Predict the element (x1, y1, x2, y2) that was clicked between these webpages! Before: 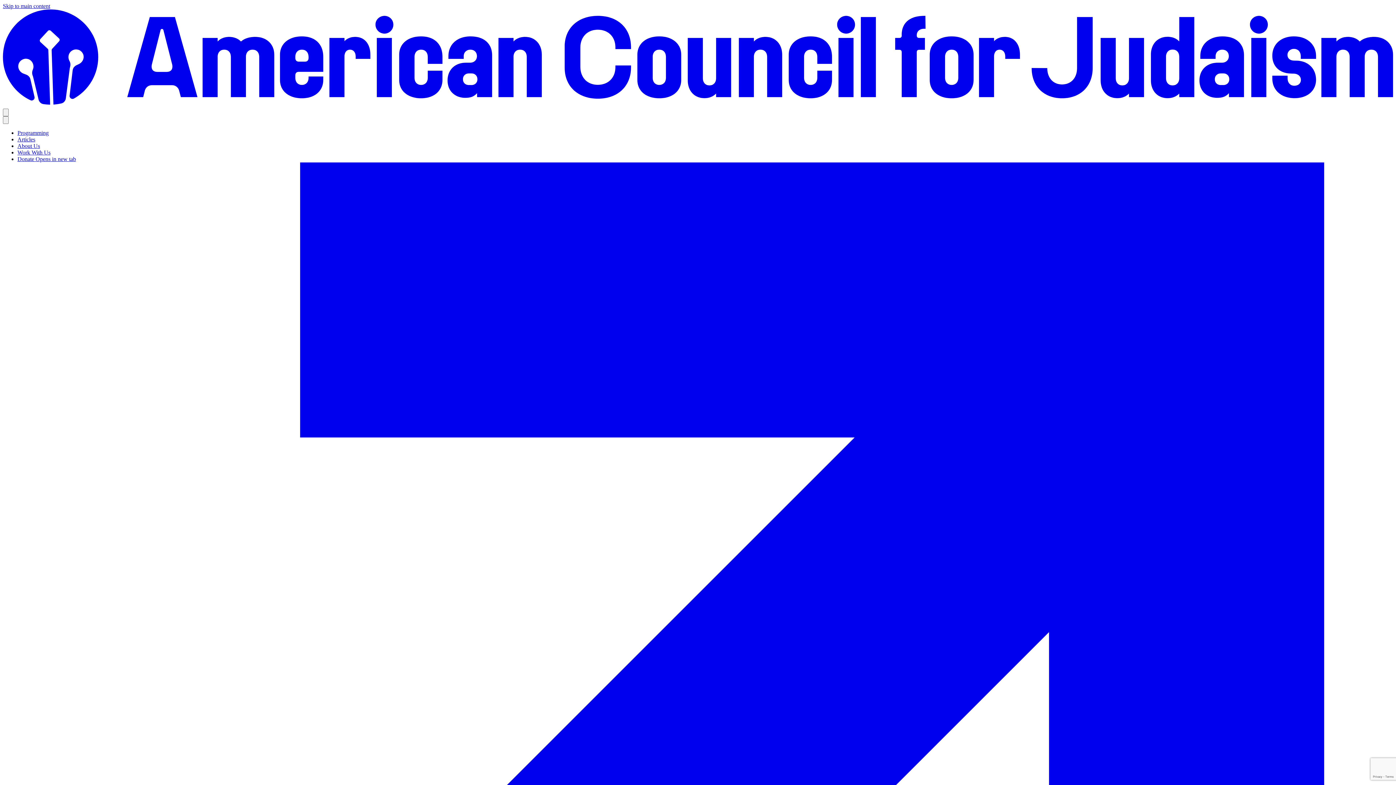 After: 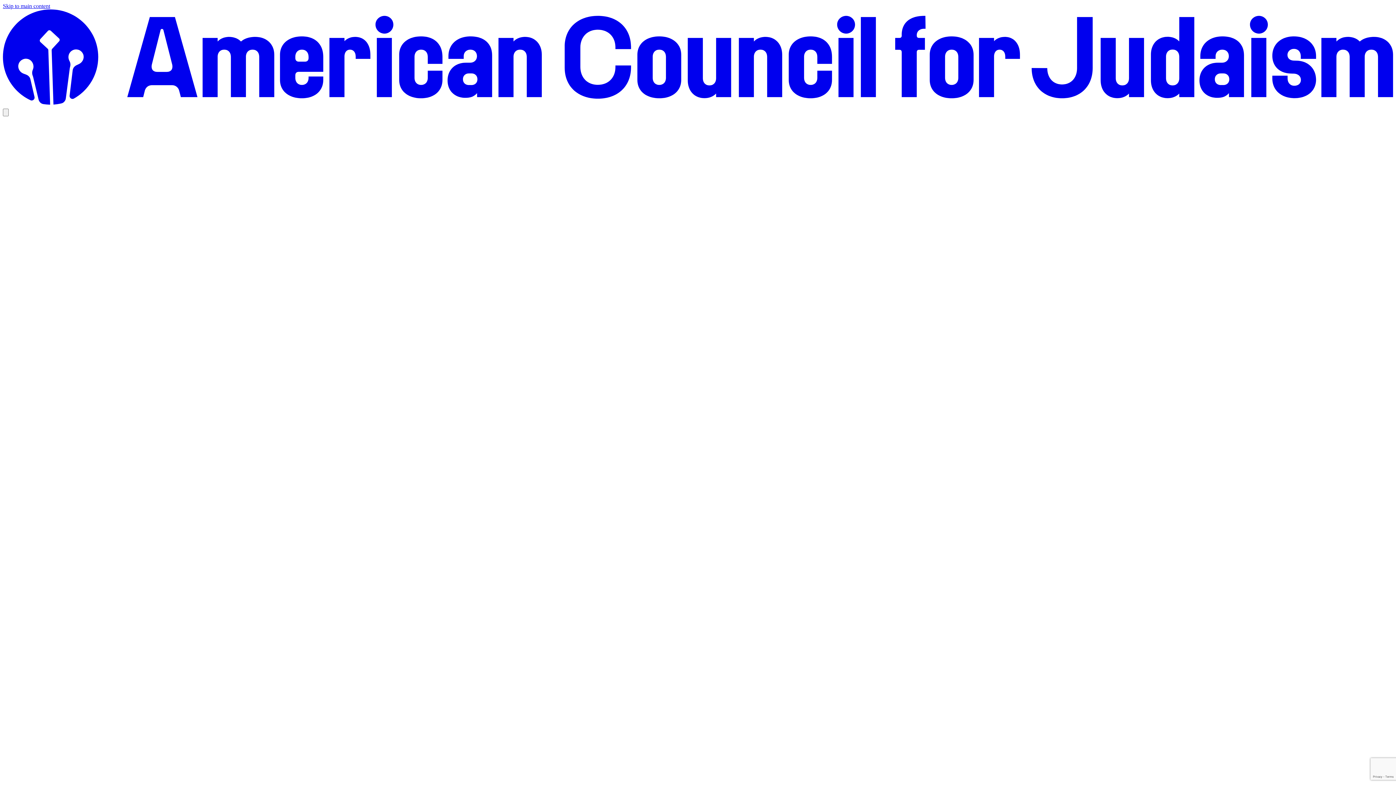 Action: bbox: (2, 116, 8, 124) label: Close navigation menu